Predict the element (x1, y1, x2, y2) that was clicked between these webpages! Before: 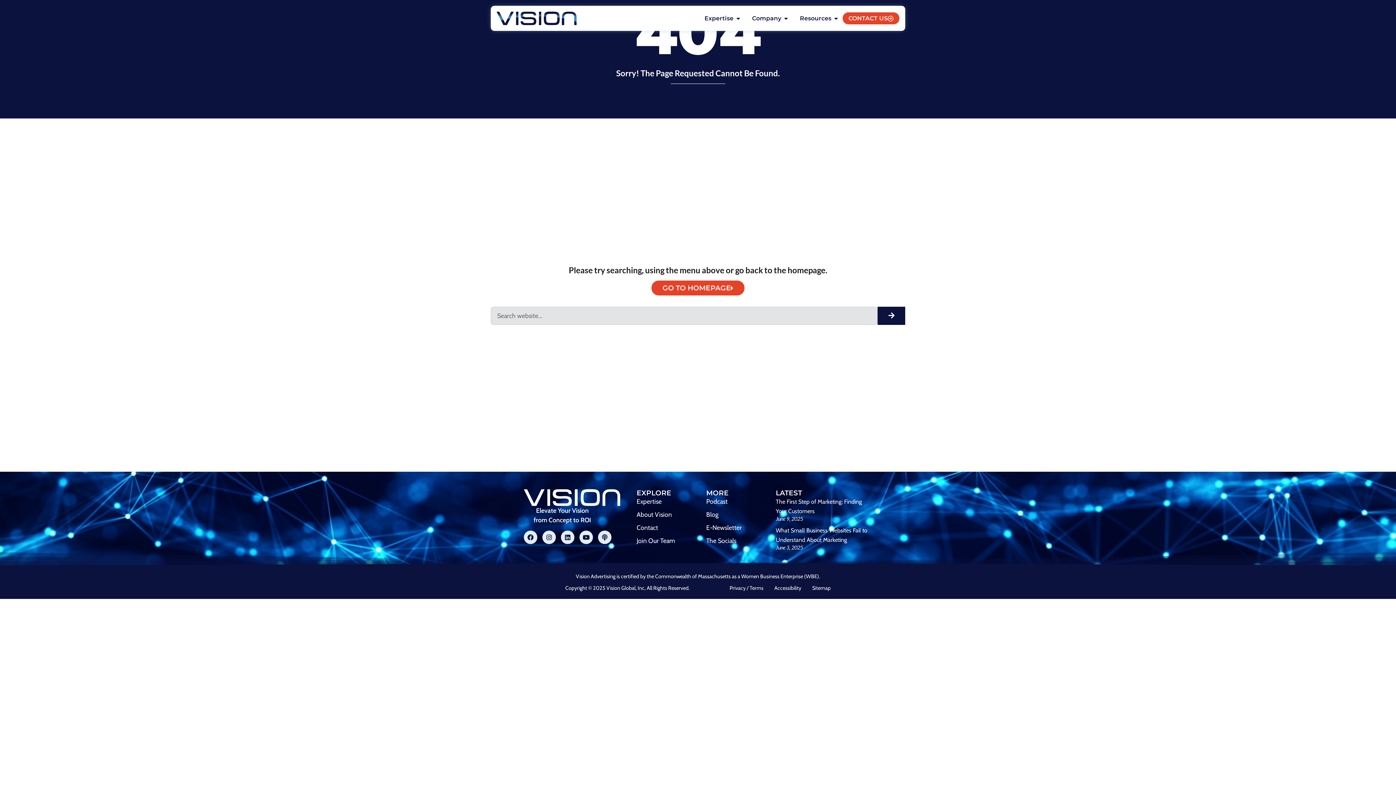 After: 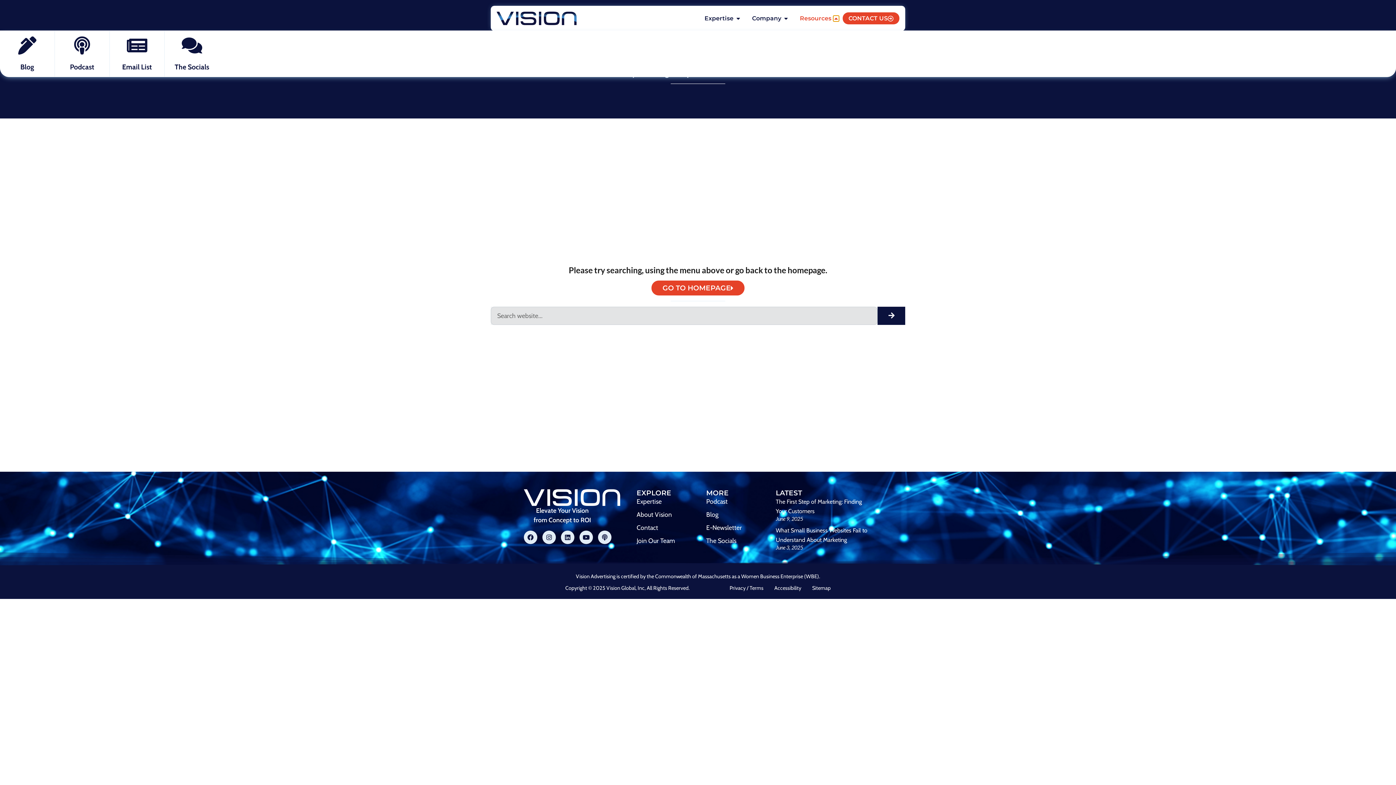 Action: label: OPEN RESOURCES bbox: (833, 15, 839, 21)